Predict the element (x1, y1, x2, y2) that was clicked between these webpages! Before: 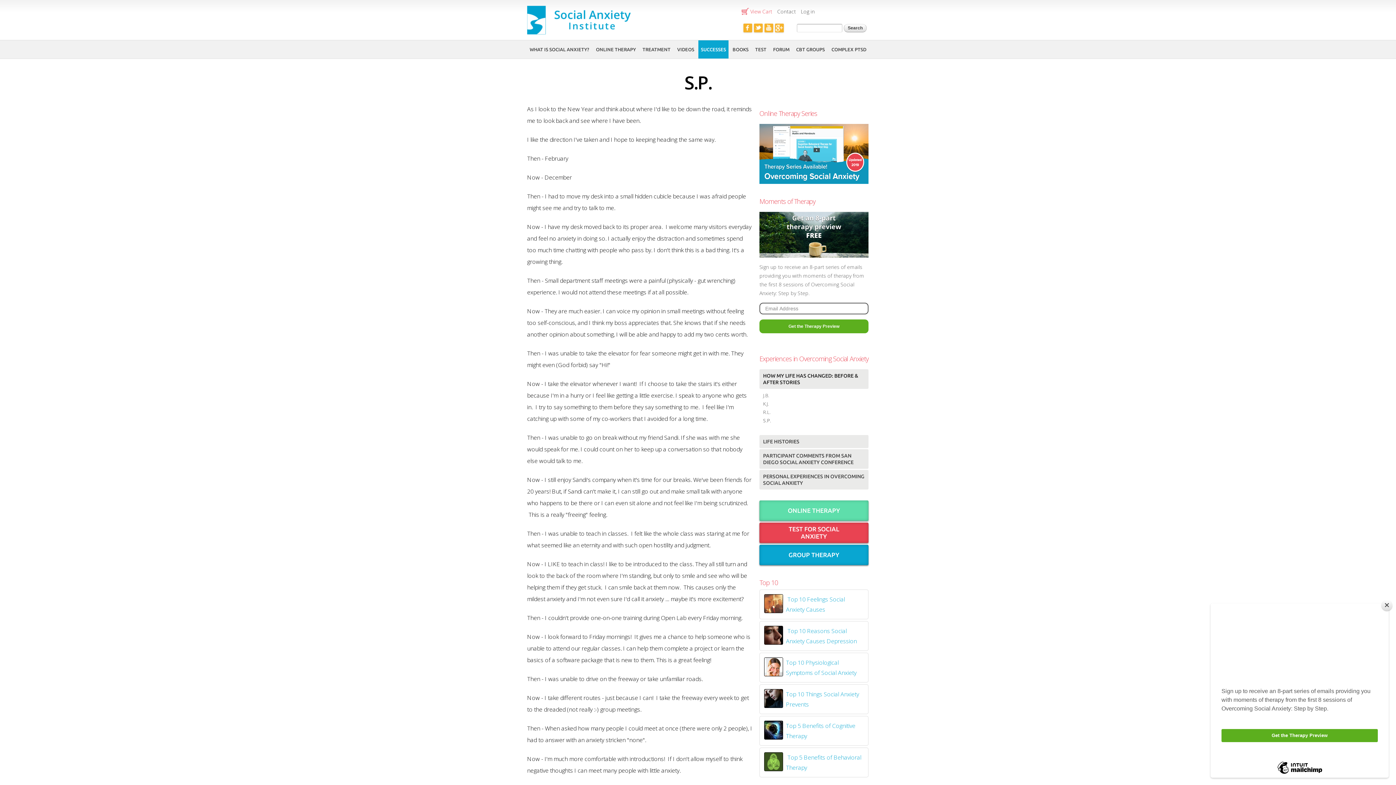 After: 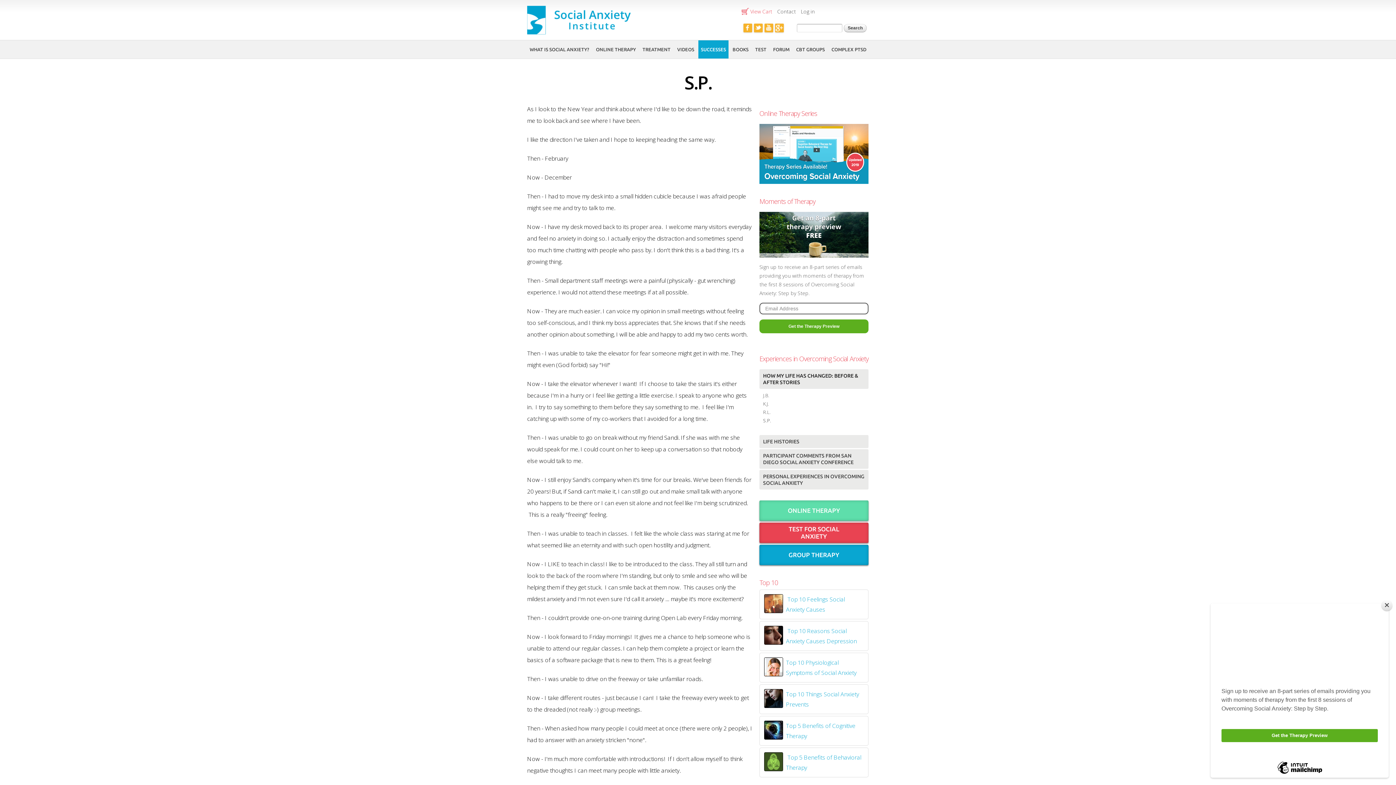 Action: label: S.P. bbox: (759, 417, 868, 424)